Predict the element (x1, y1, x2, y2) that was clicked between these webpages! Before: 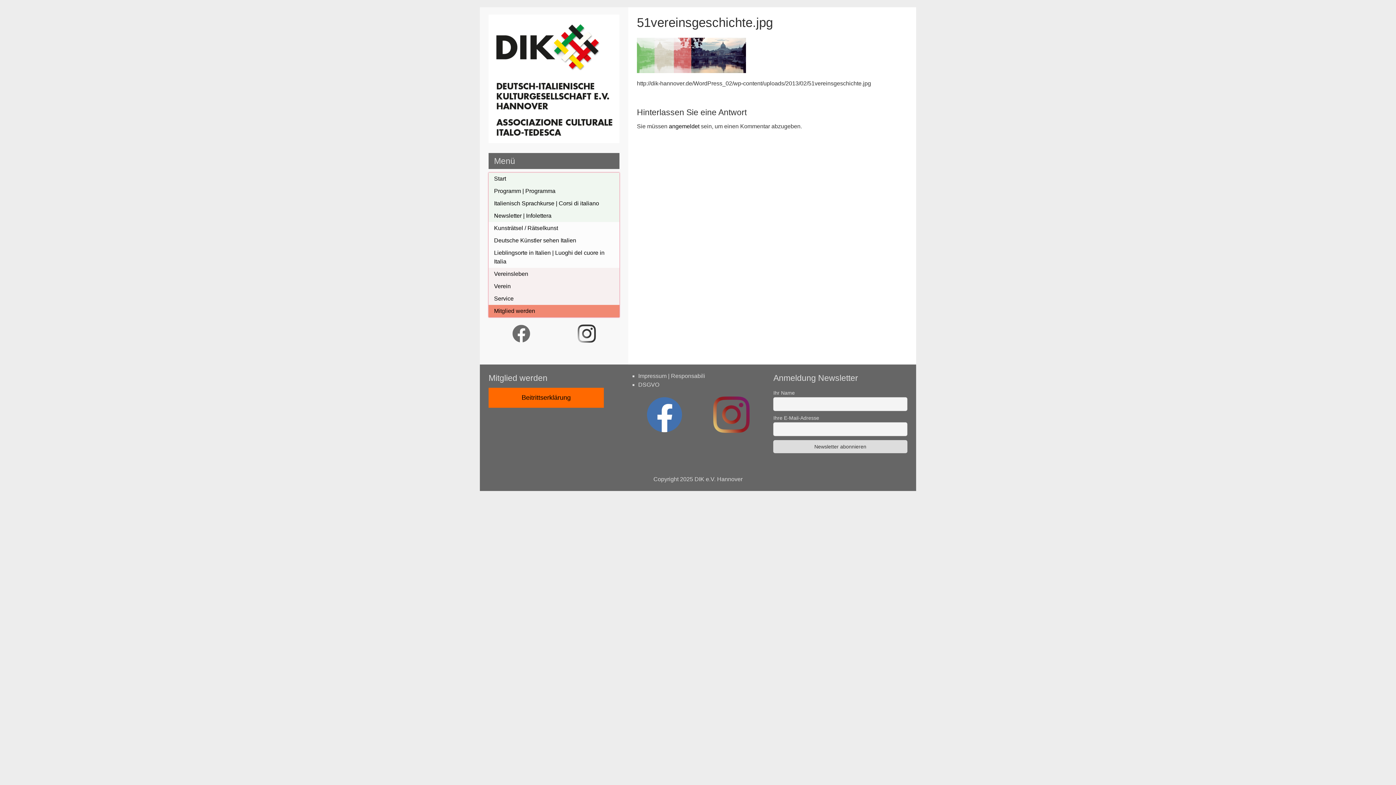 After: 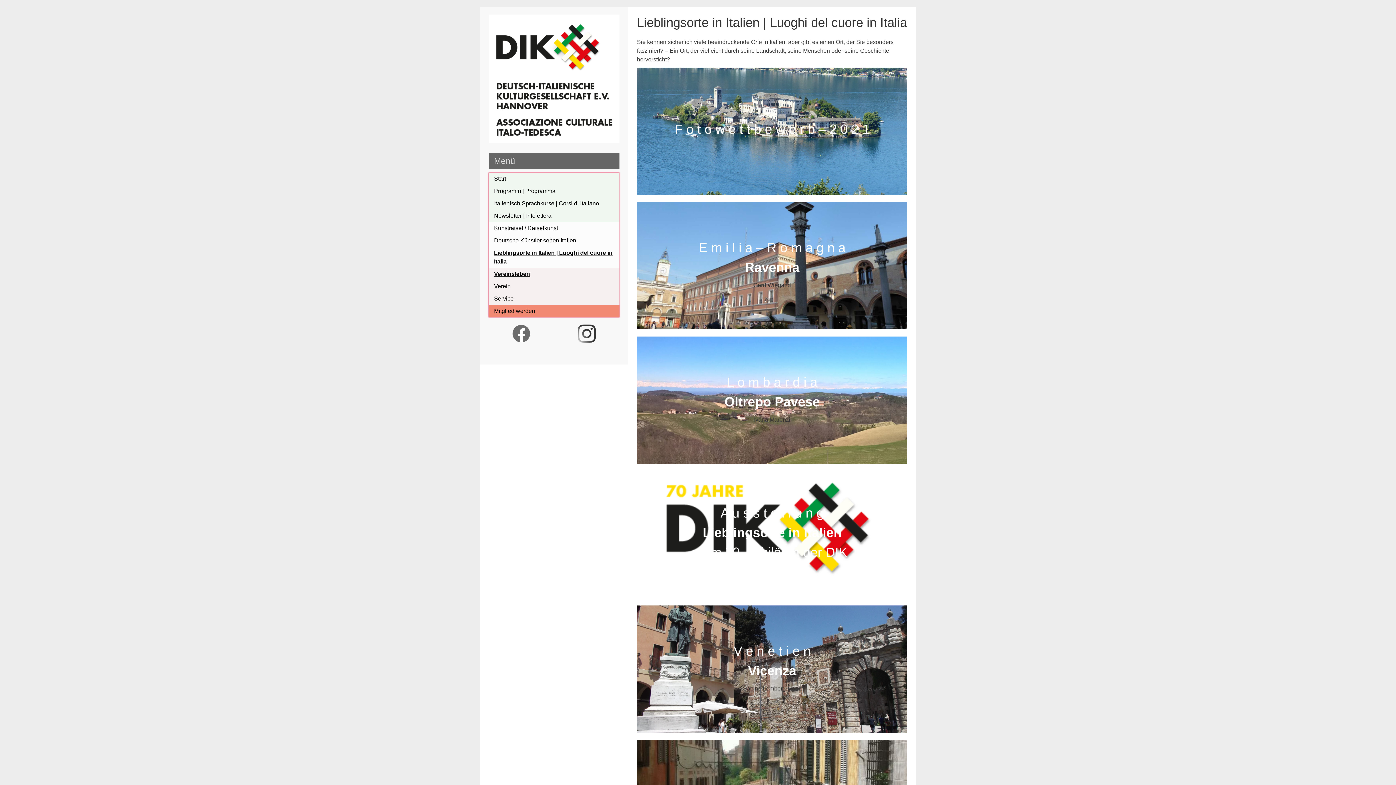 Action: bbox: (488, 247, 619, 268) label: Lieblingsorte in Italien | Luoghi del cuore in Italia